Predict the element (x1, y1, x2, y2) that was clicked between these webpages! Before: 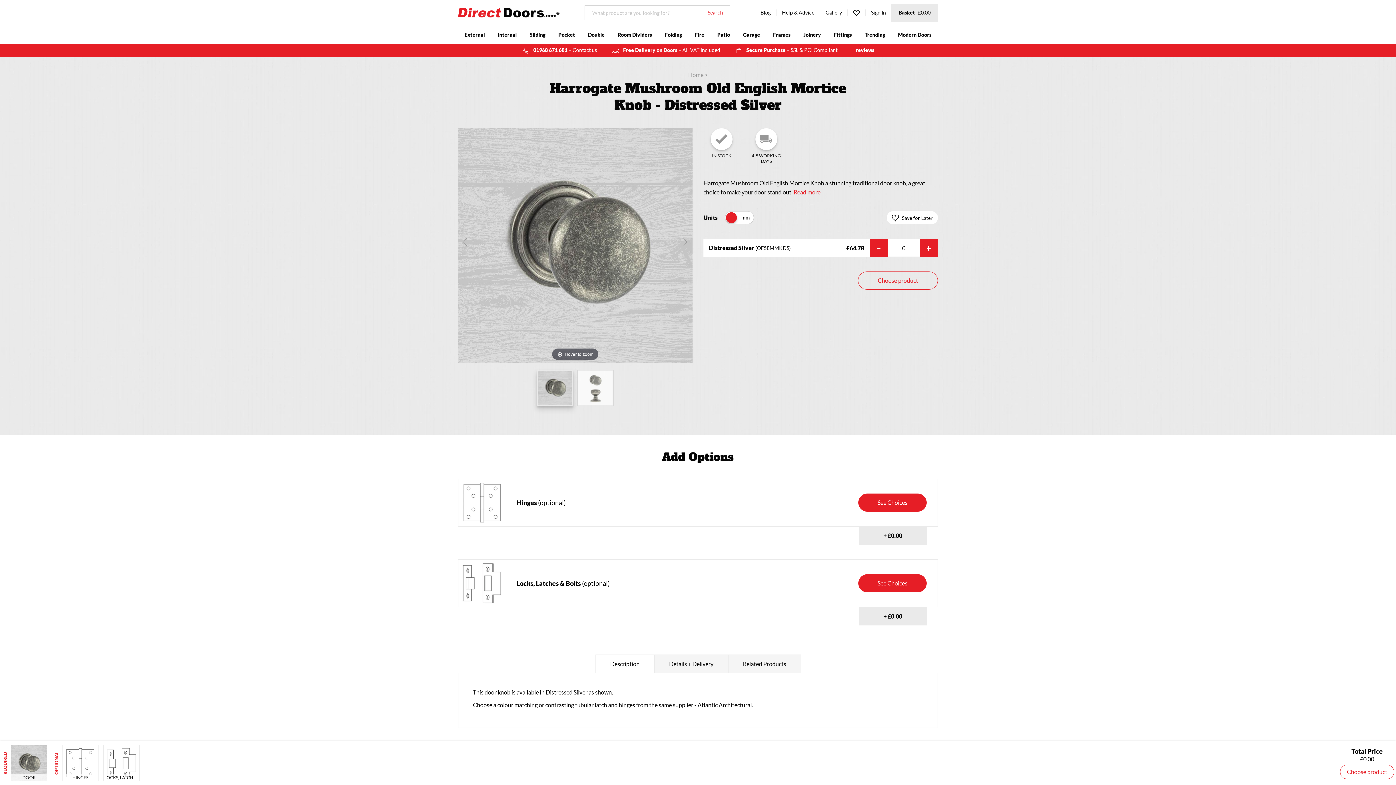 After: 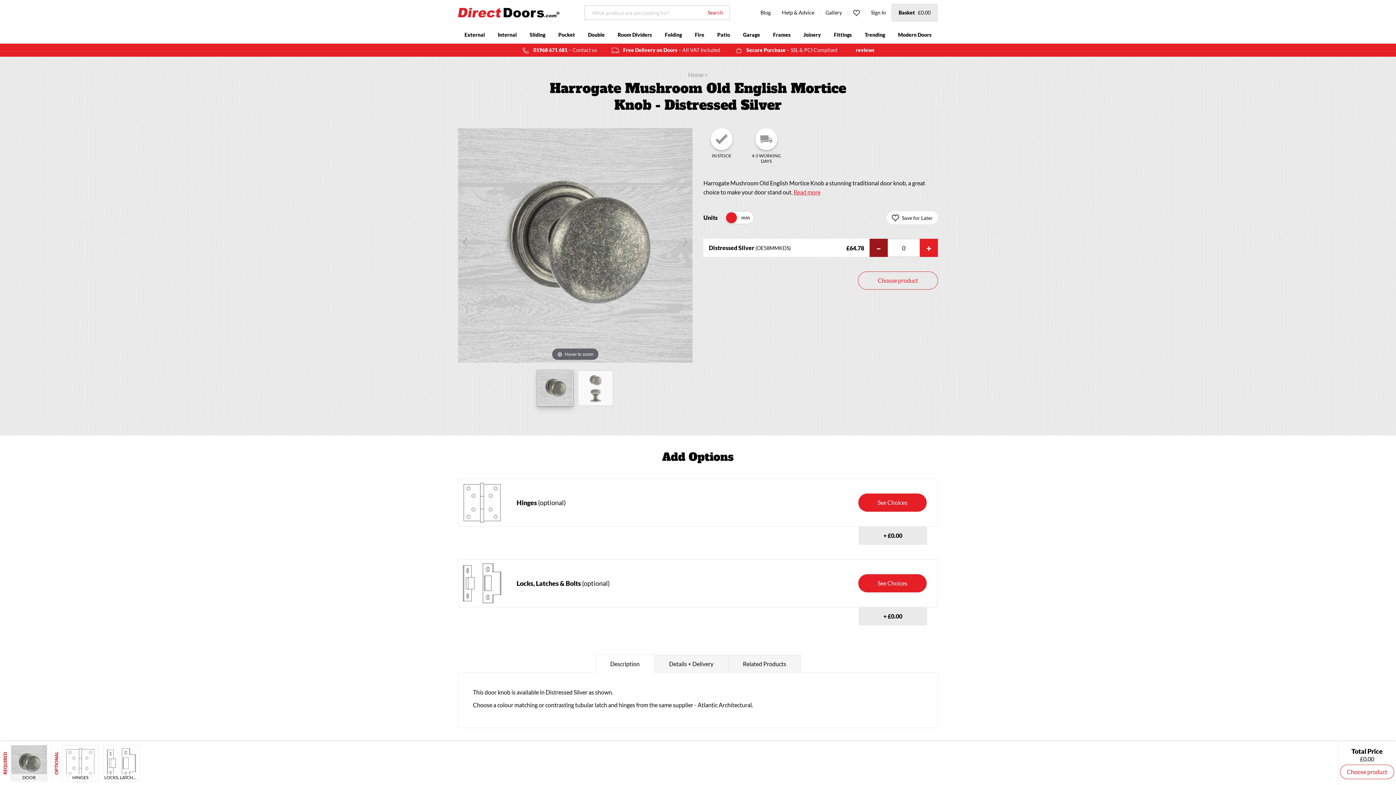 Action: label: –
Decrease quantity bbox: (869, 238, 888, 257)